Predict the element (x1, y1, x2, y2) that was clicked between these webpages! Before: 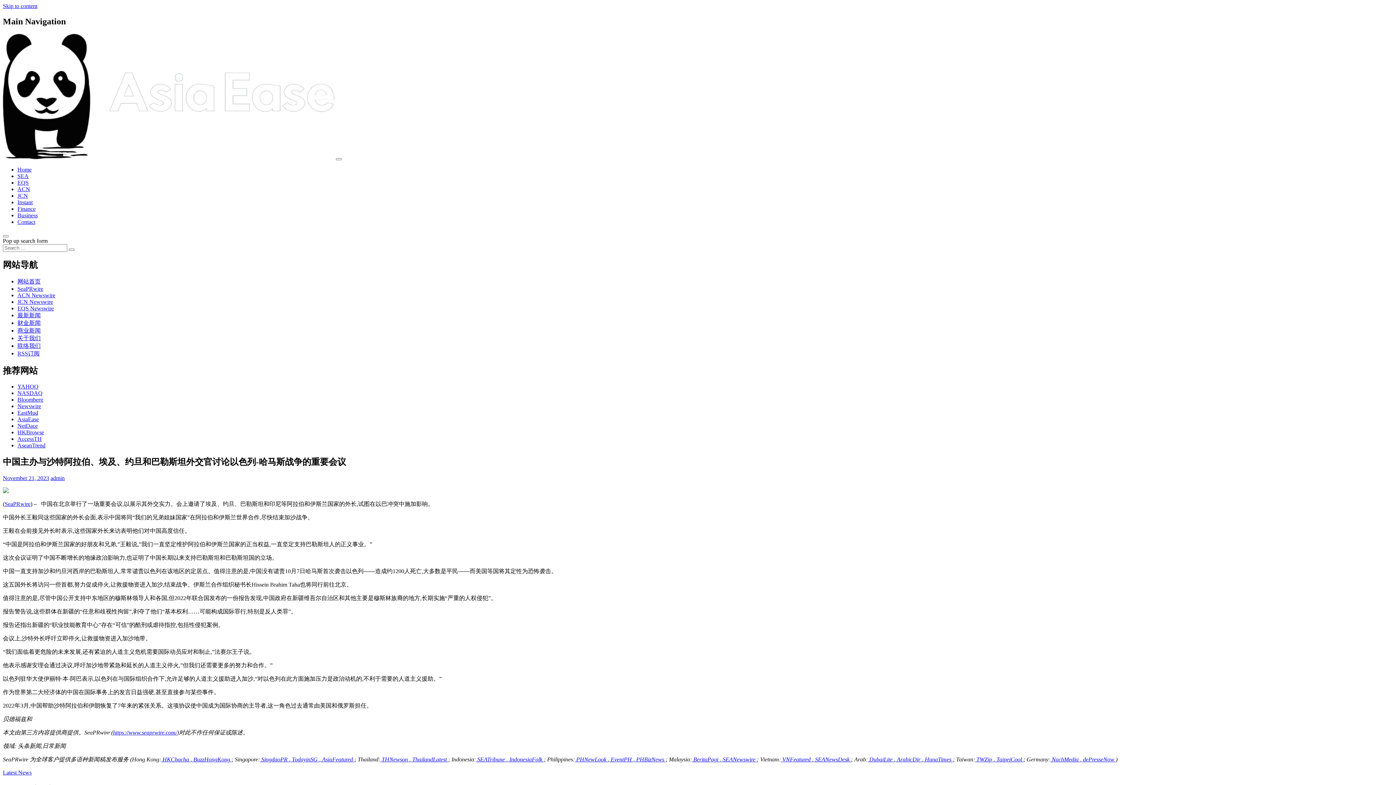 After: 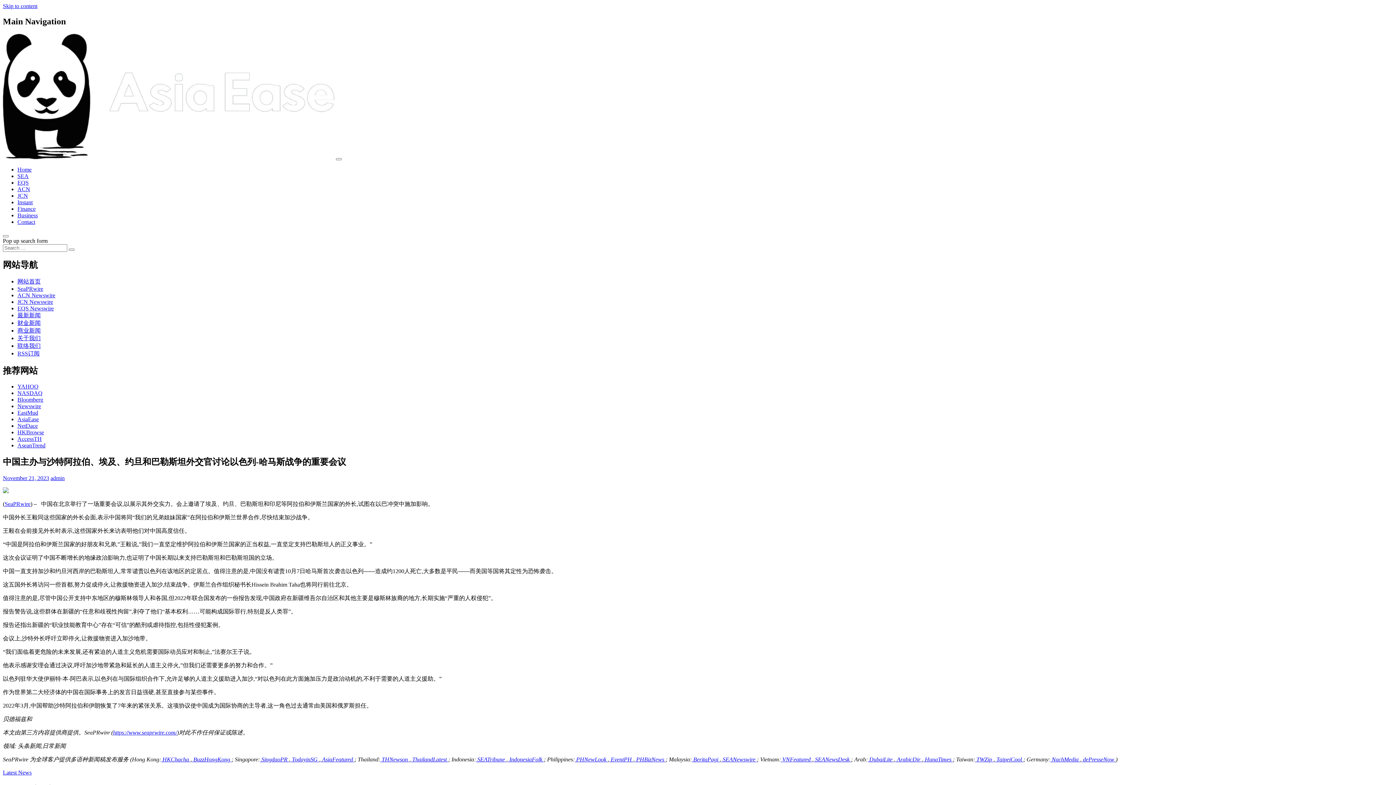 Action: label:  TaipeiCool  bbox: (995, 756, 1023, 763)